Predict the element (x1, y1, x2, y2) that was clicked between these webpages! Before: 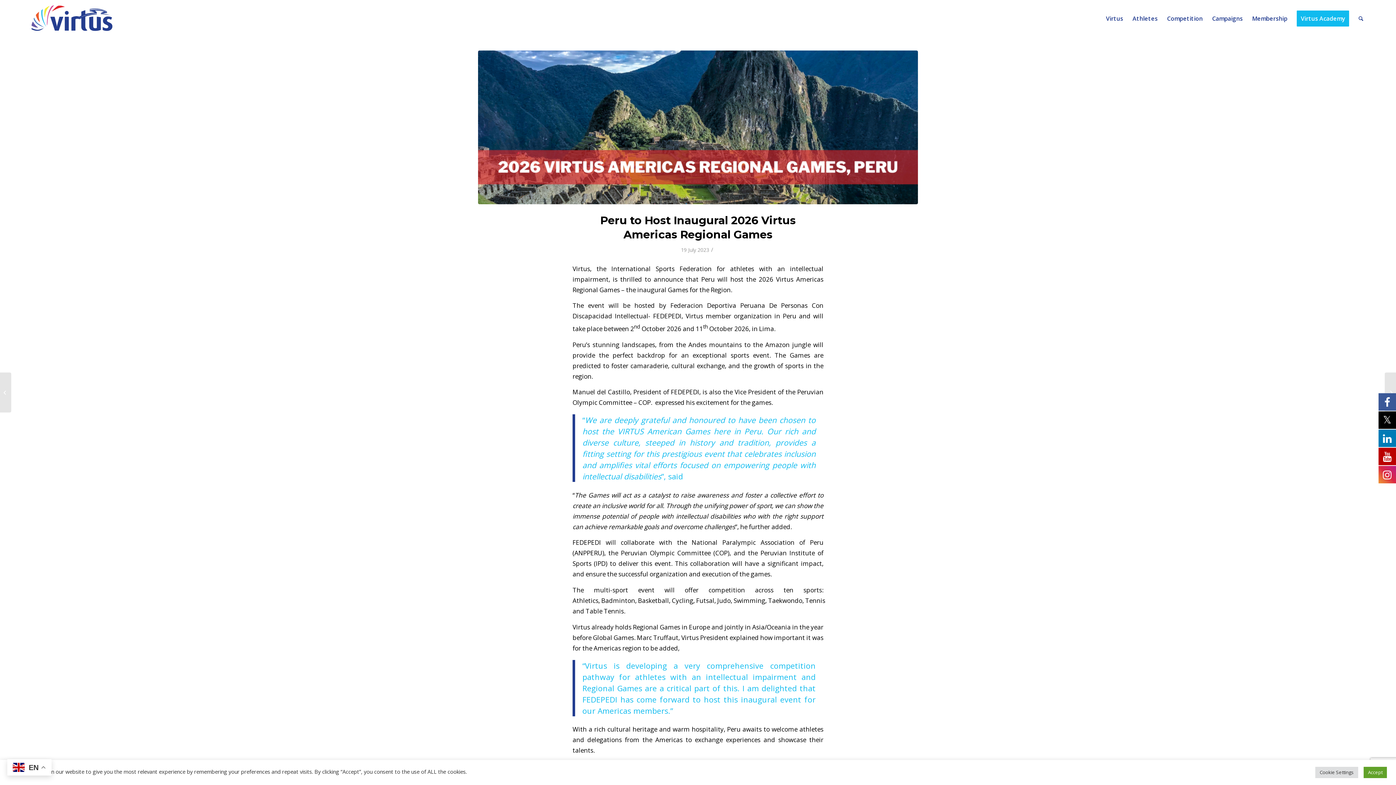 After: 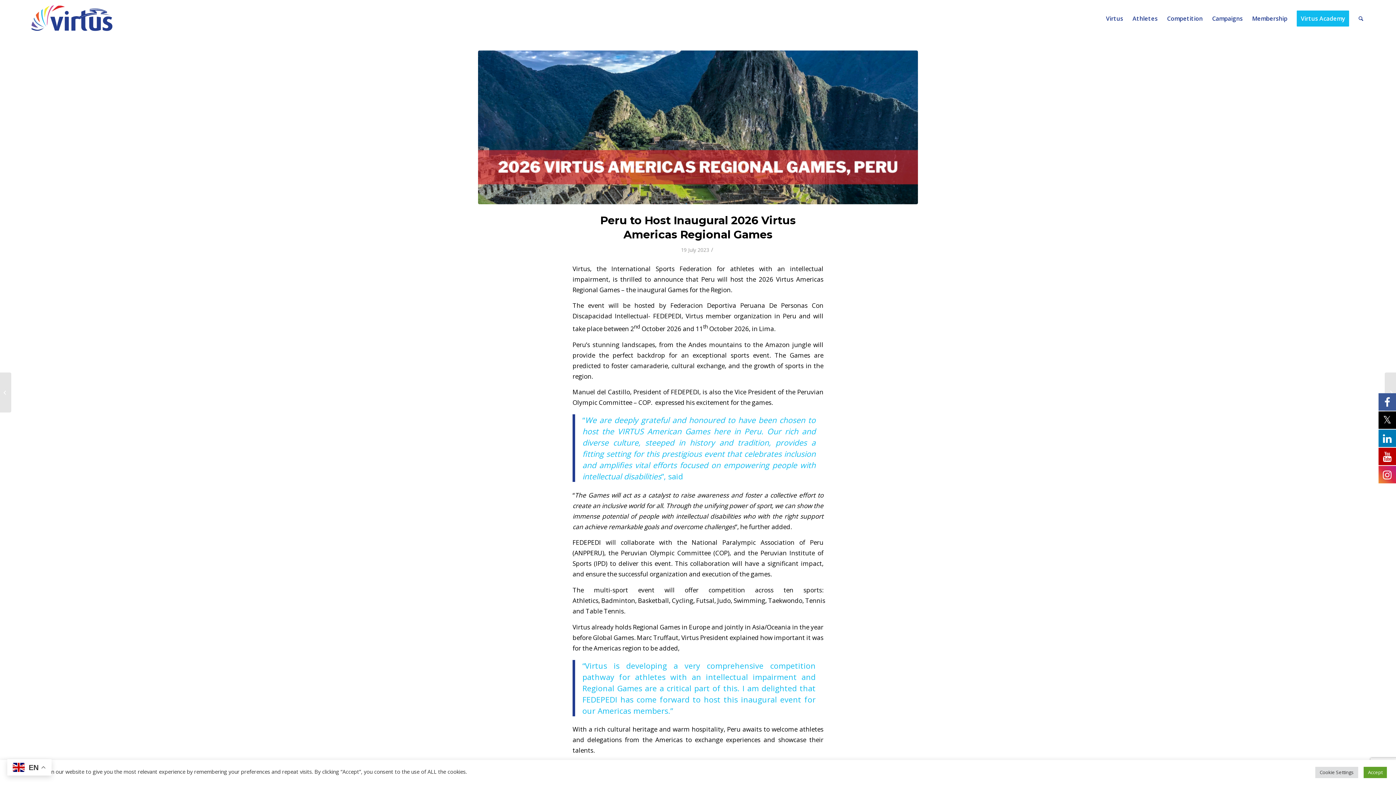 Action: bbox: (1378, 465, 1396, 483)